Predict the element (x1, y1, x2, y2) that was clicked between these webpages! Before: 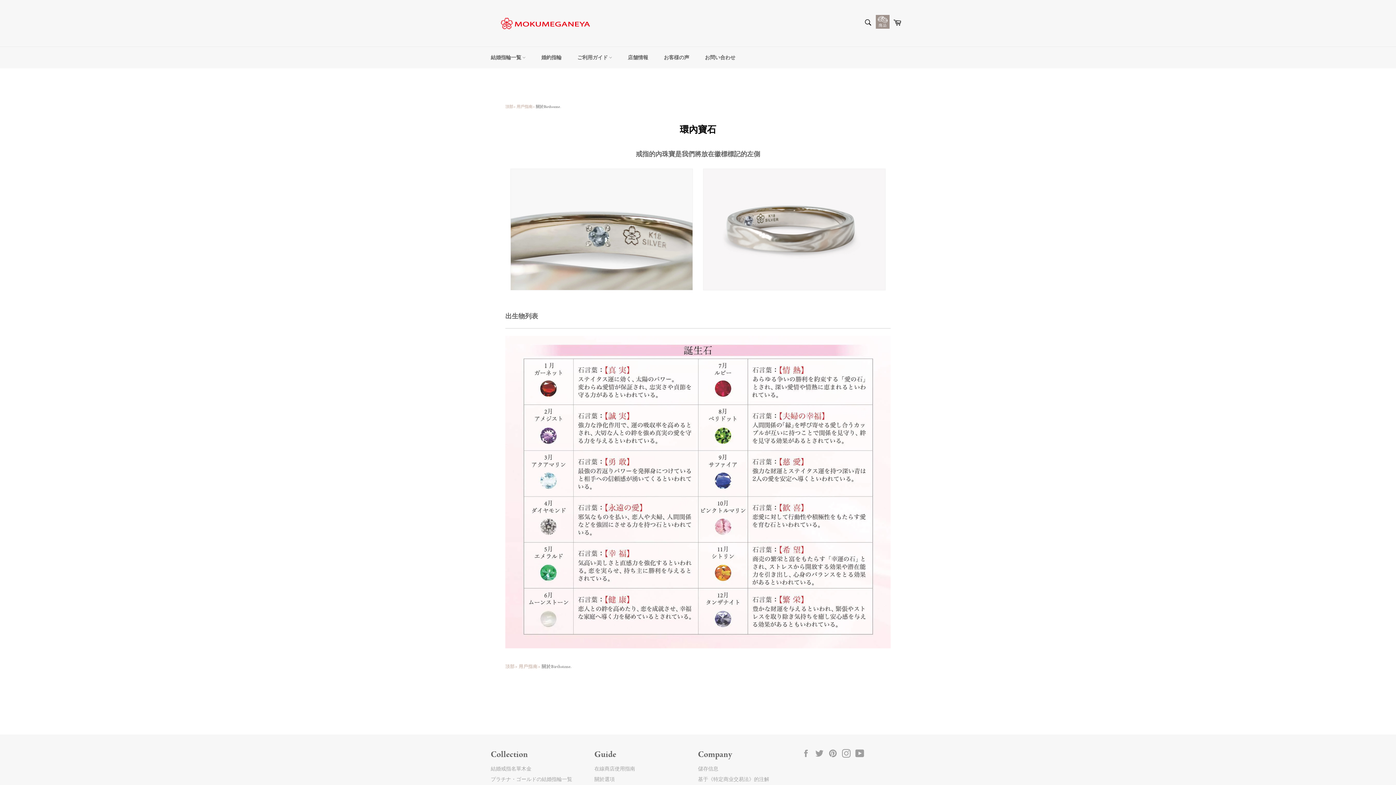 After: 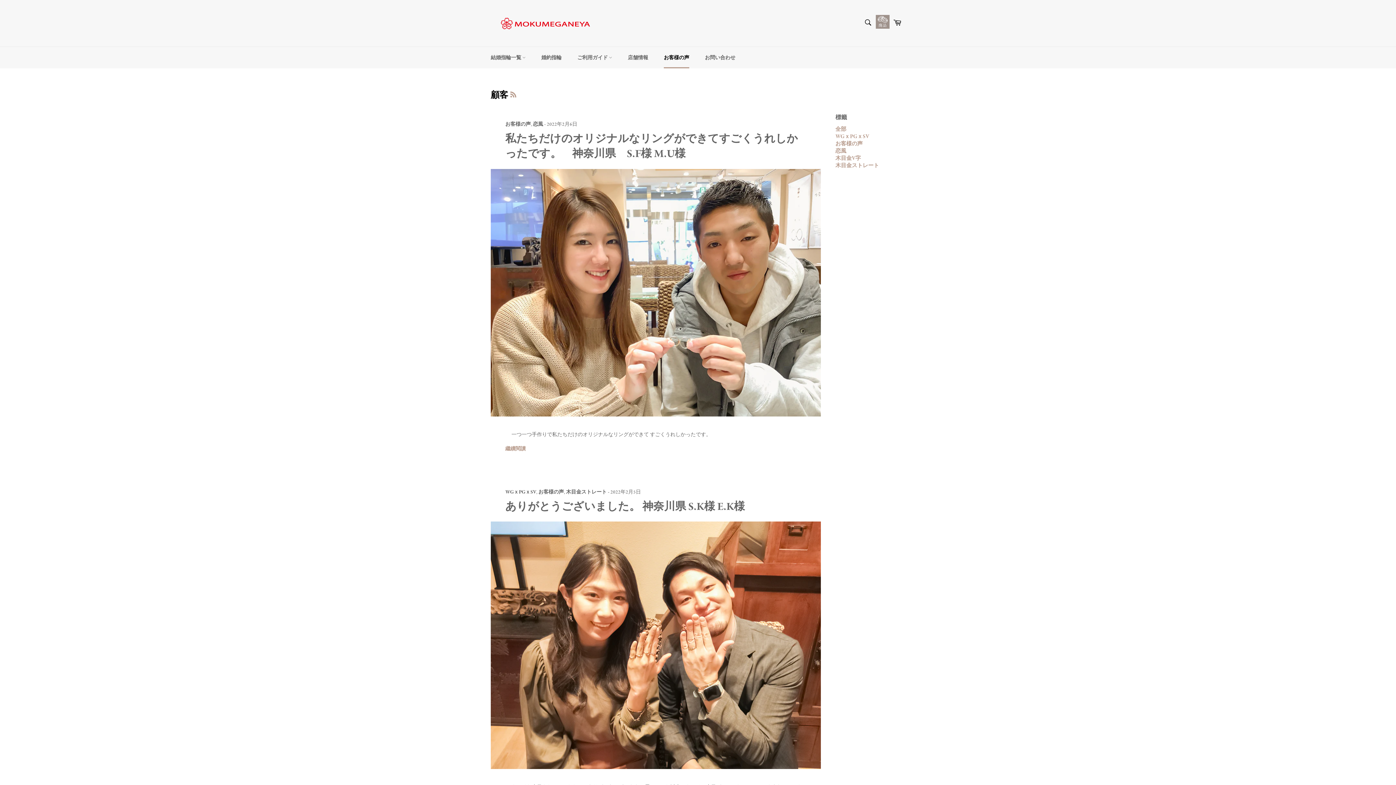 Action: bbox: (656, 46, 696, 68) label: お客様の声